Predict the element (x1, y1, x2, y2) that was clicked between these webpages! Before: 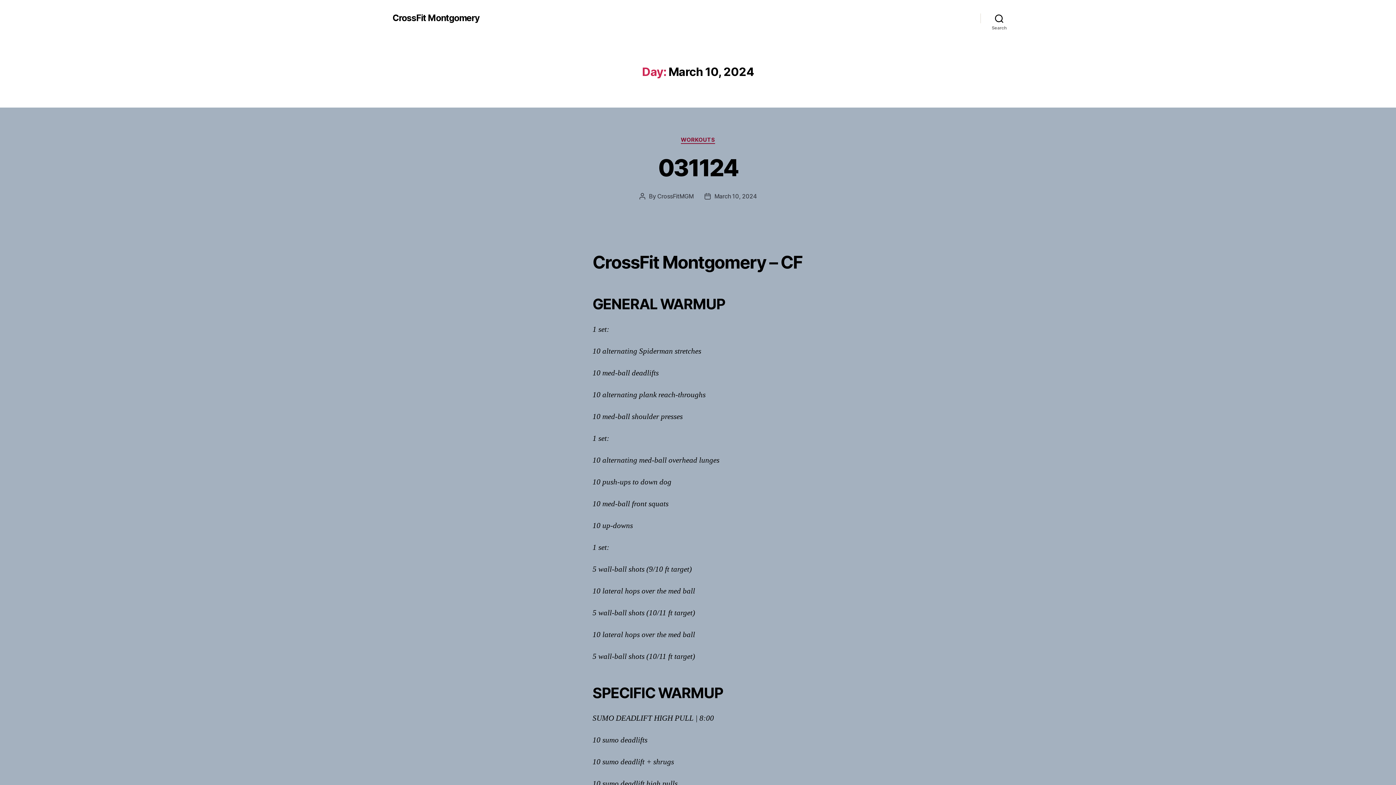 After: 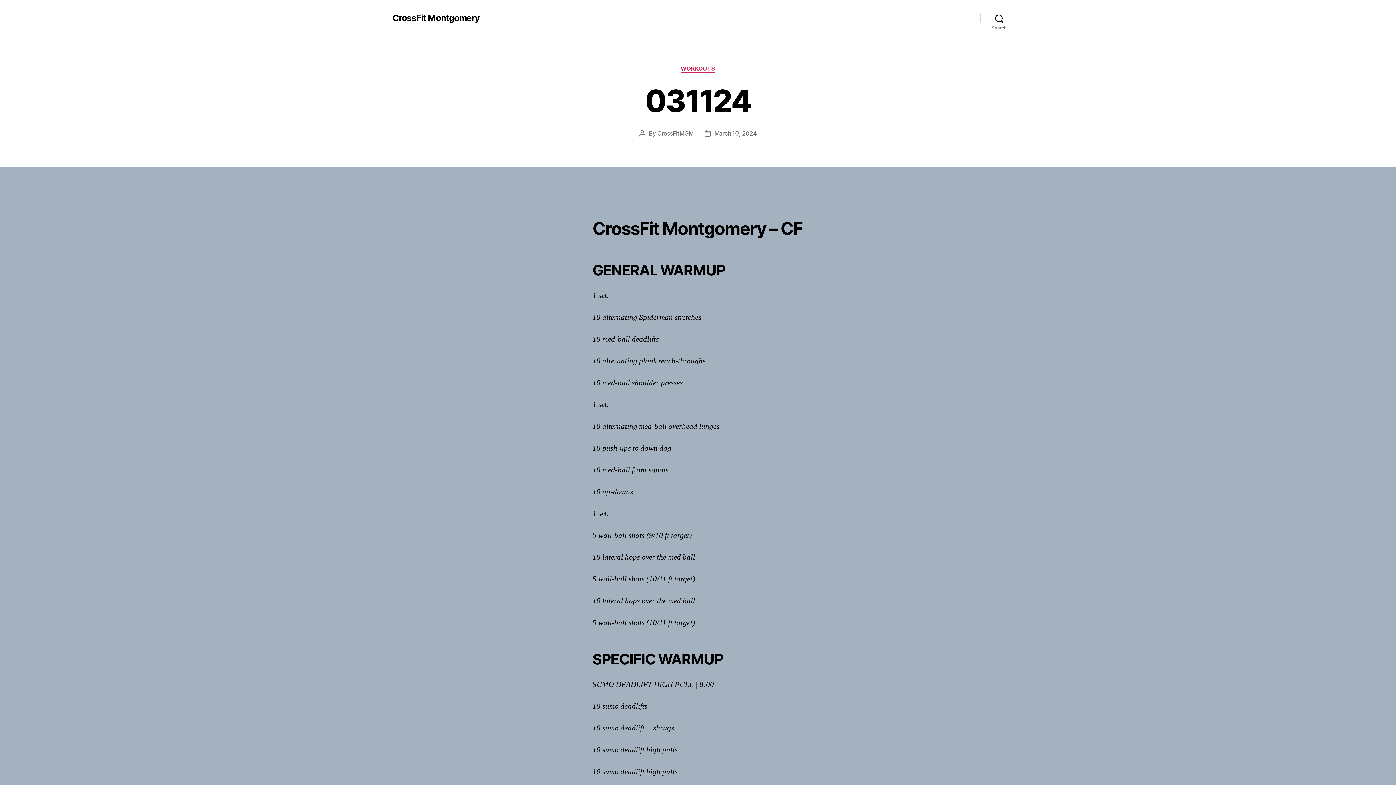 Action: bbox: (714, 192, 756, 199) label: March 10, 2024